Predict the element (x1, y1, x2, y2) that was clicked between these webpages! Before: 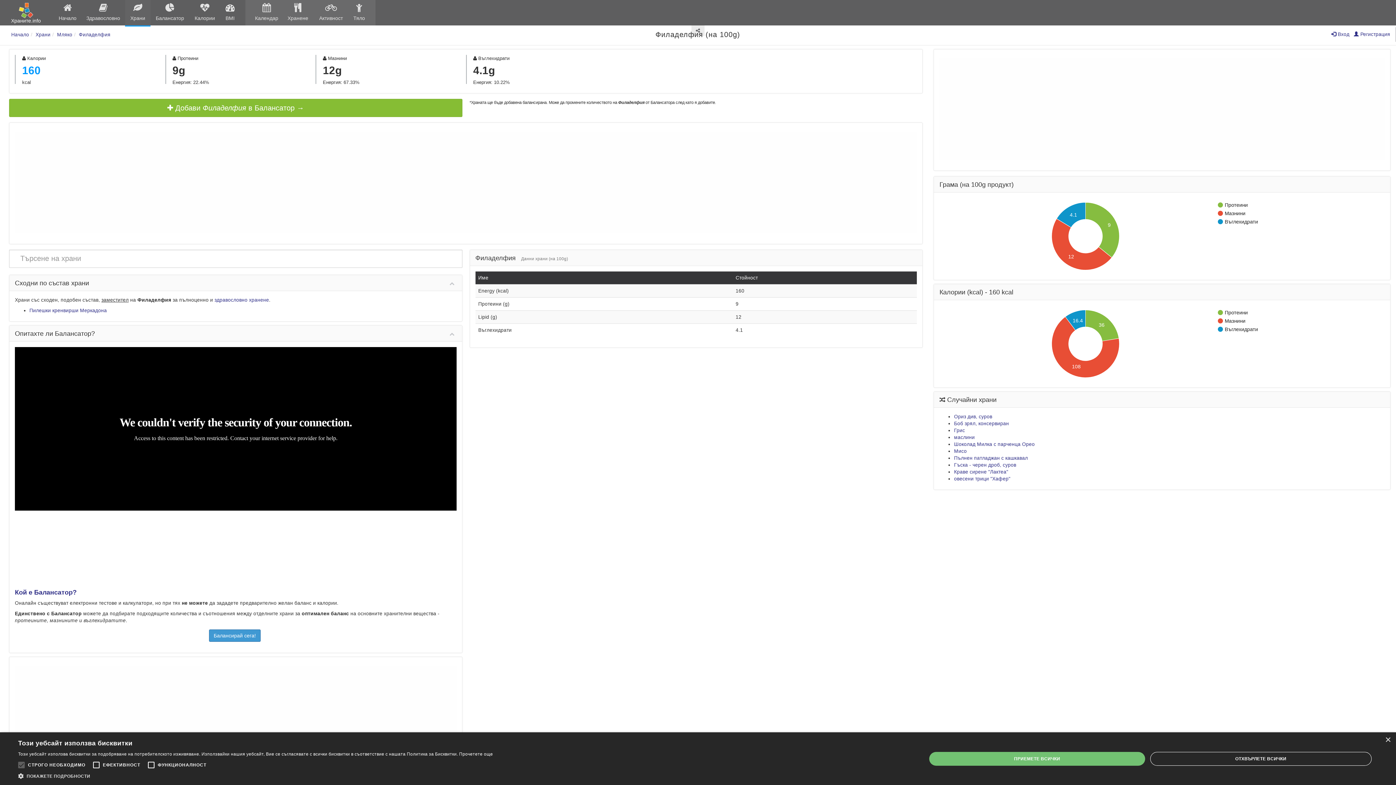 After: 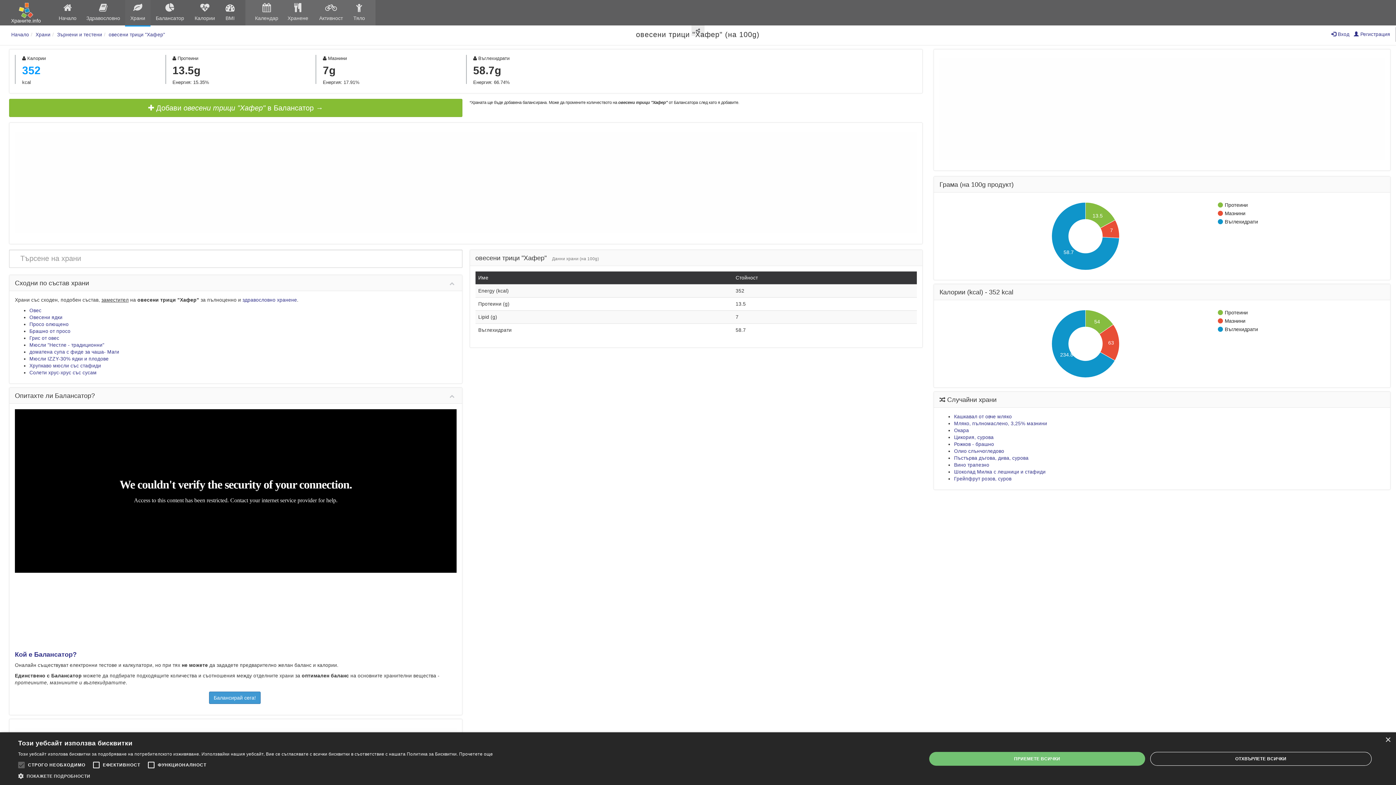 Action: label: овесени трици "Хафер" bbox: (954, 476, 1010, 481)